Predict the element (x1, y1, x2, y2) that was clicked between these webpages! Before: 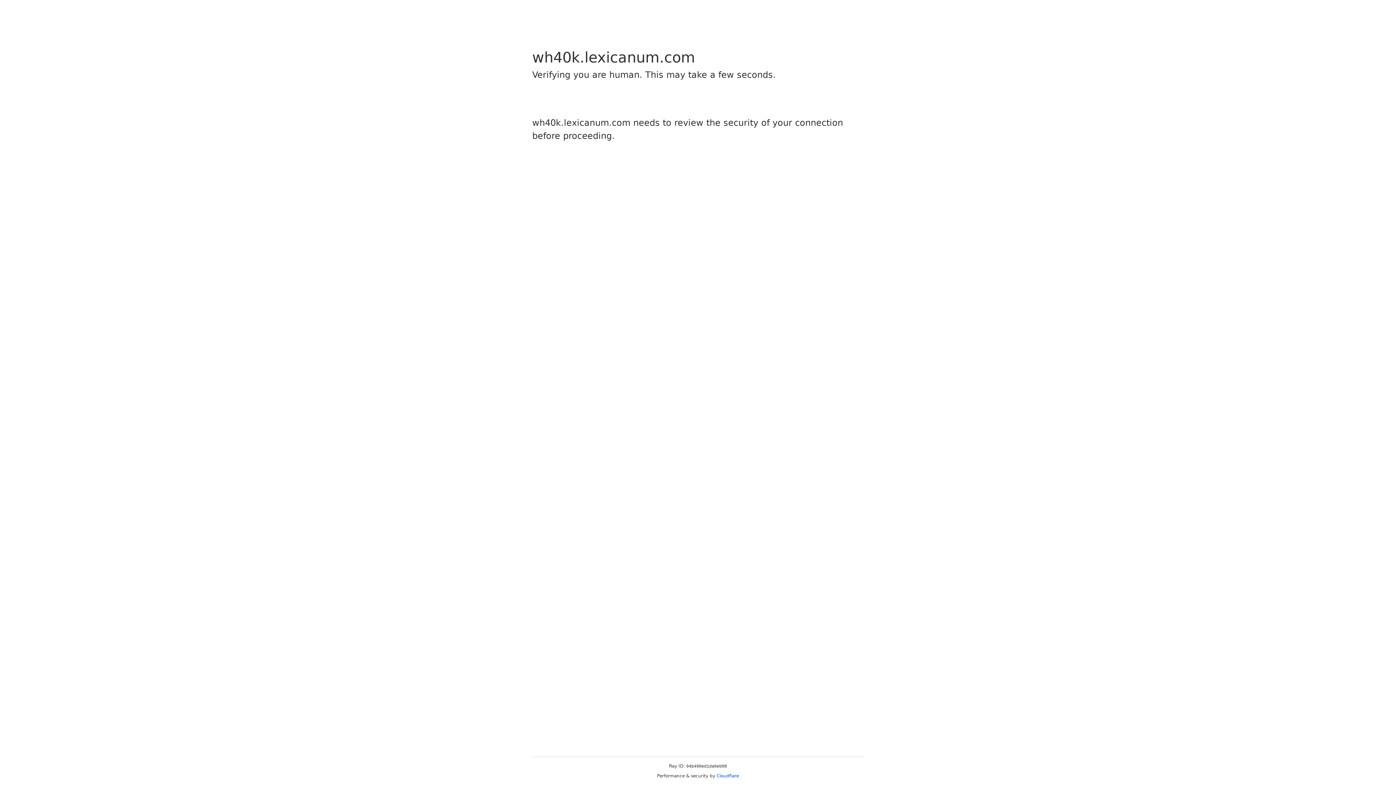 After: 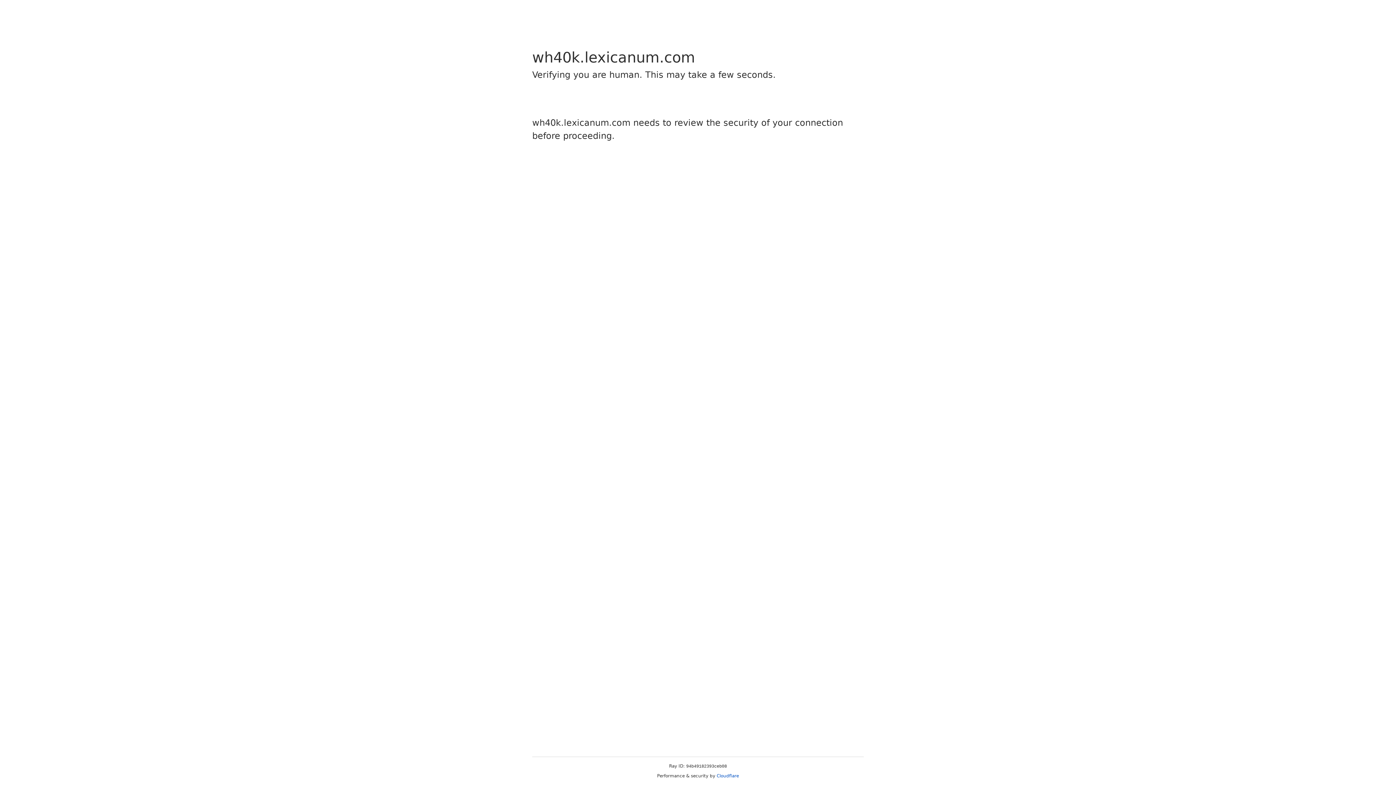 Action: label: Cloudflare bbox: (716, 773, 739, 778)